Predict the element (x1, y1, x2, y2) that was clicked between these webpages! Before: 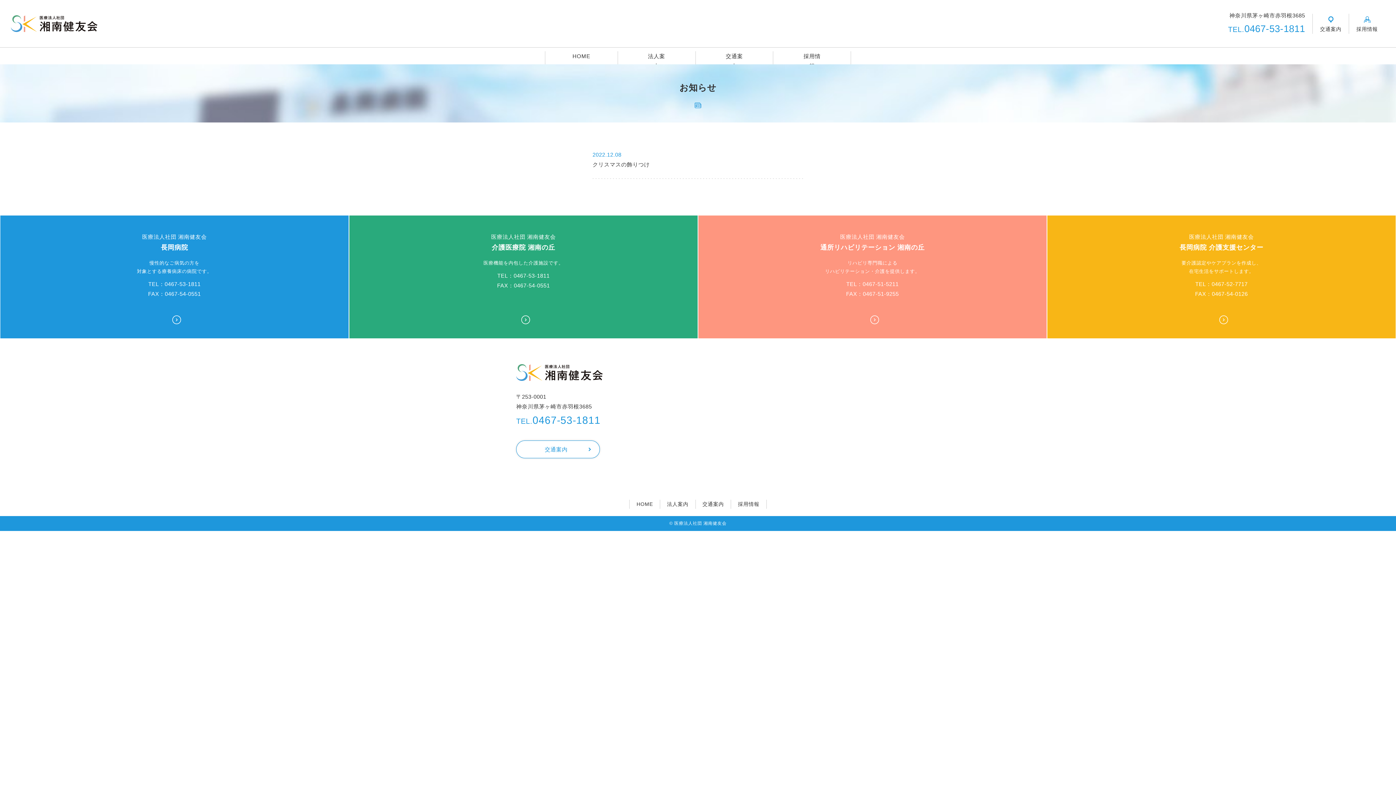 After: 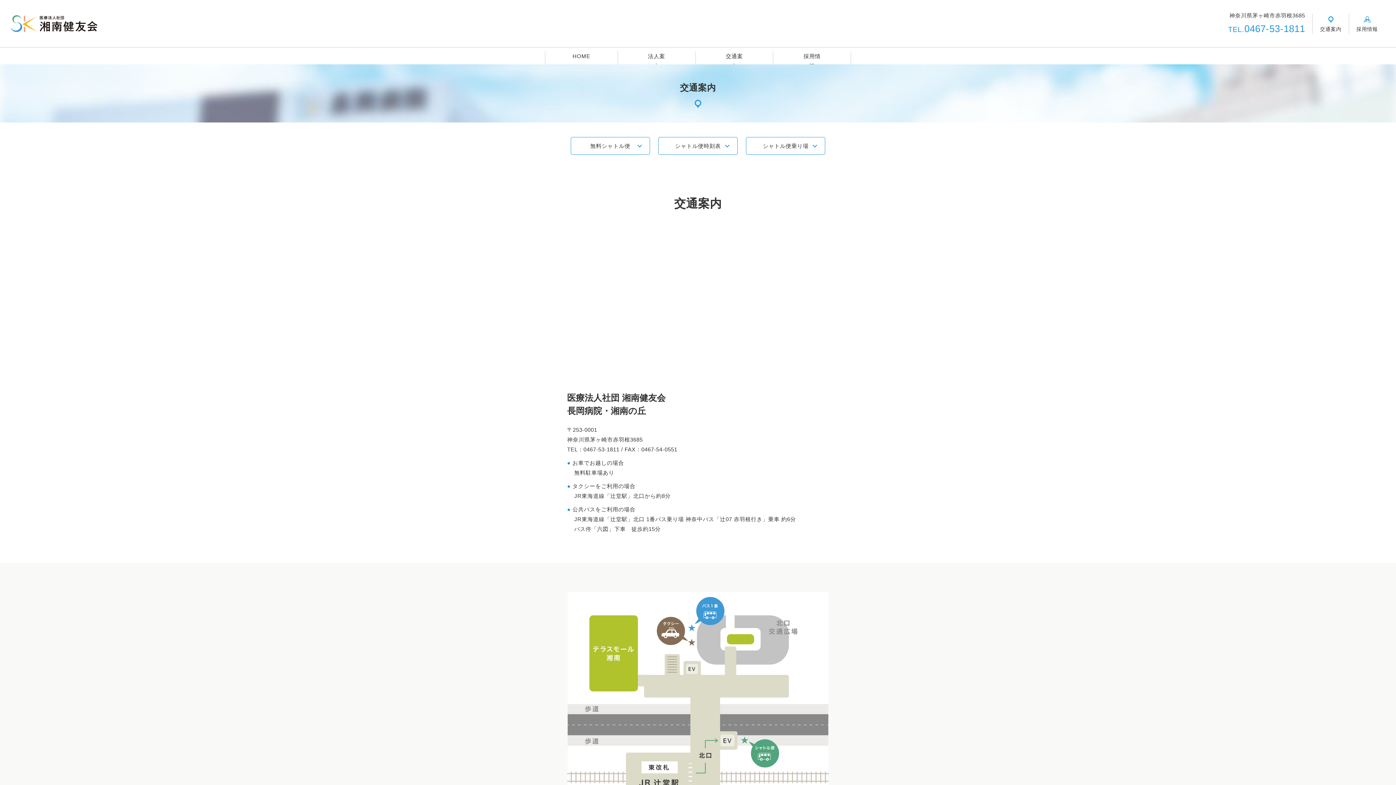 Action: label: 交通案内 bbox: (1320, 13, 1341, 33)